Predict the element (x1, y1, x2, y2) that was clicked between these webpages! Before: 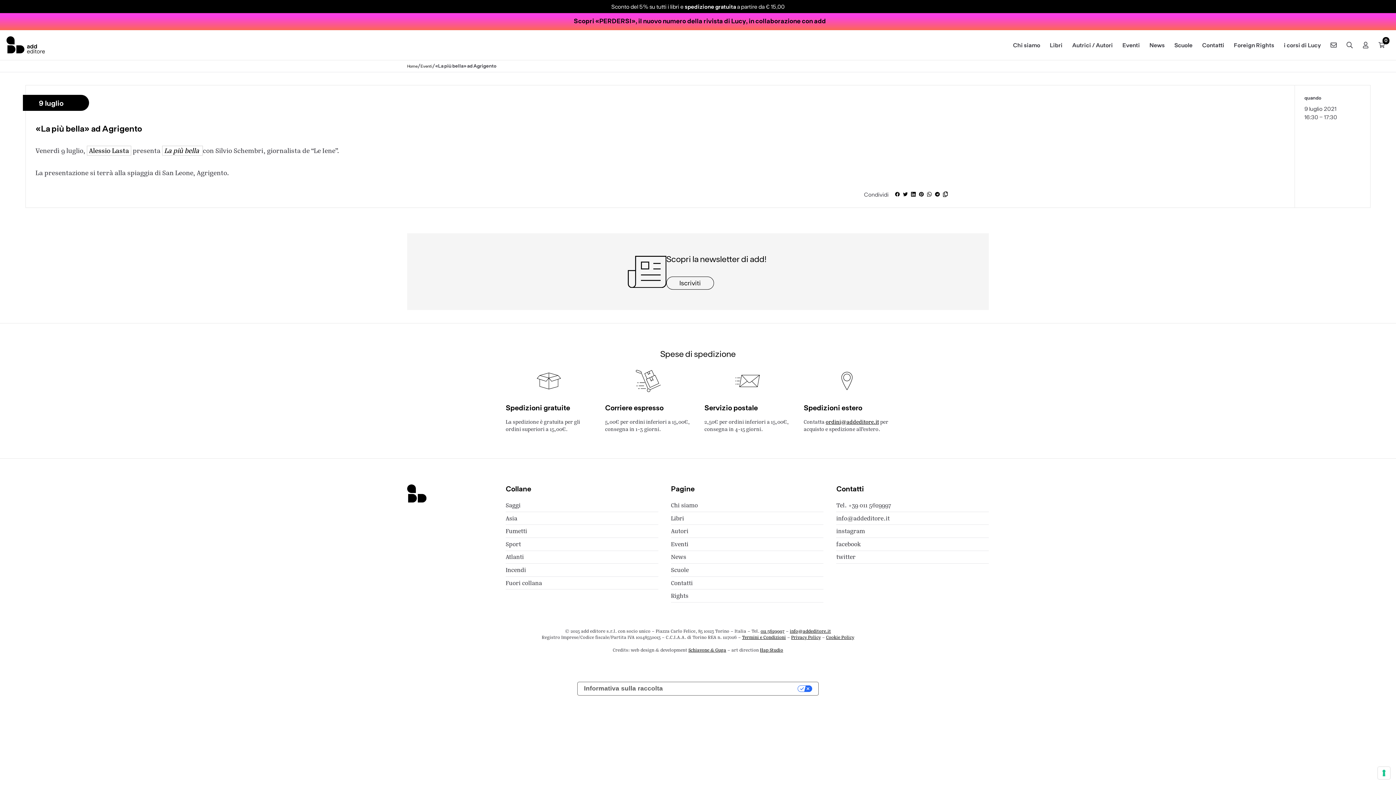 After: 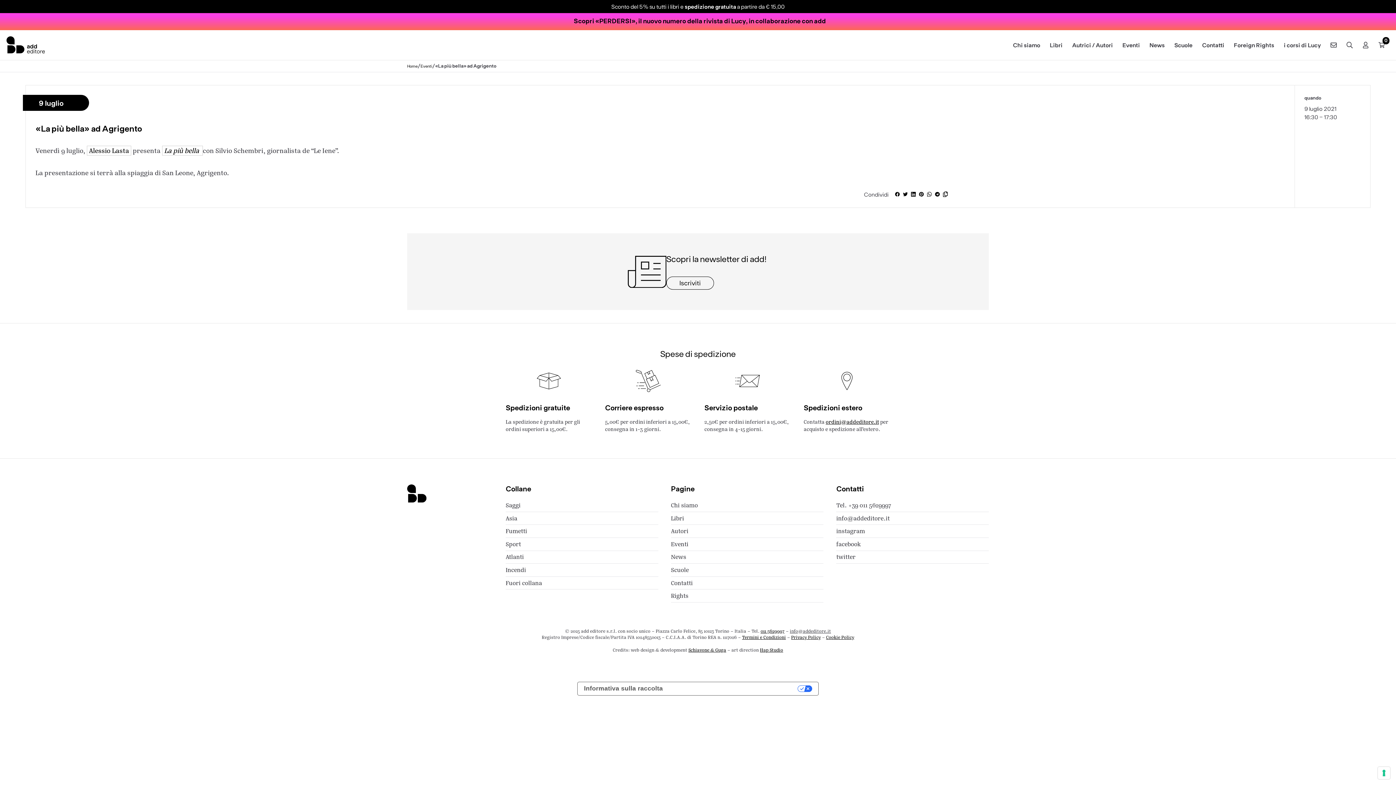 Action: label: info@addeditore.it bbox: (790, 628, 831, 634)